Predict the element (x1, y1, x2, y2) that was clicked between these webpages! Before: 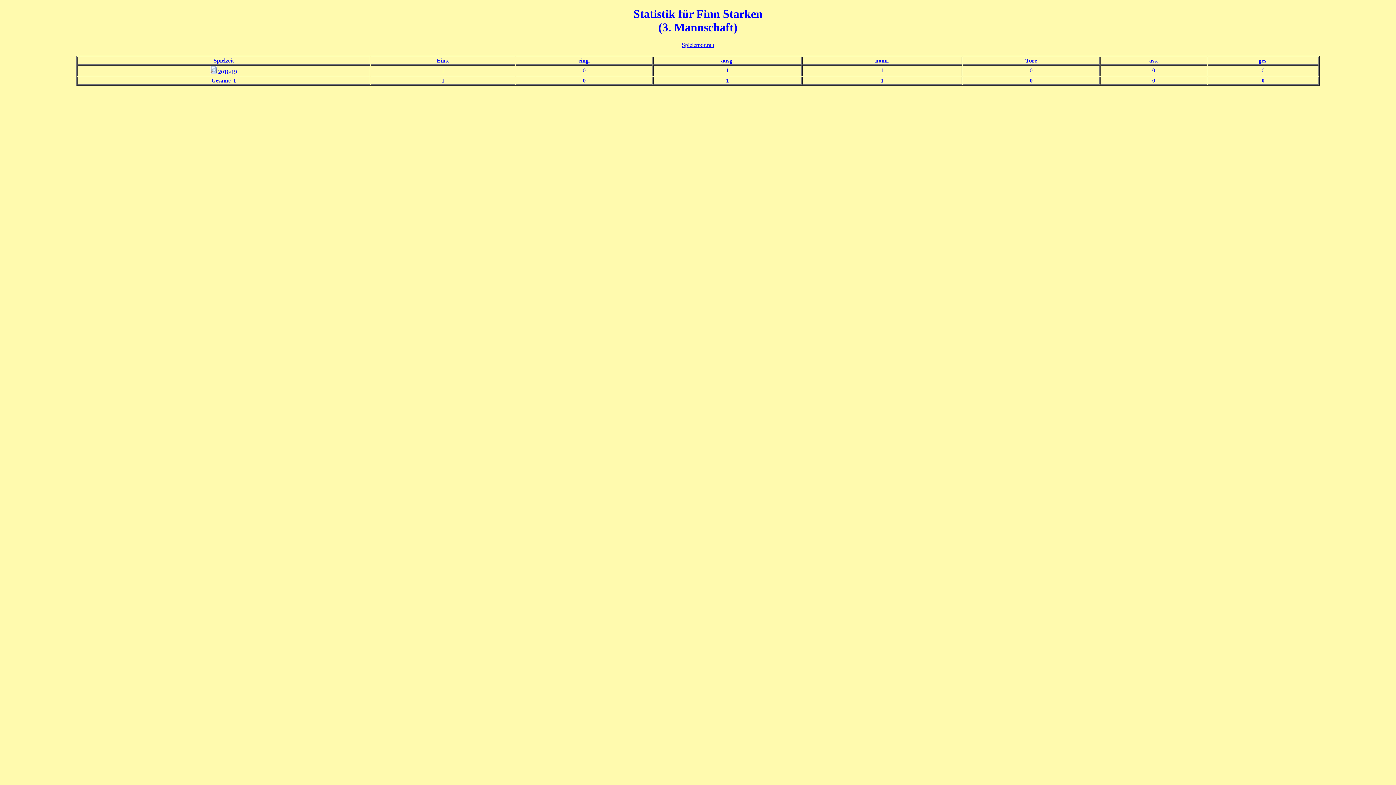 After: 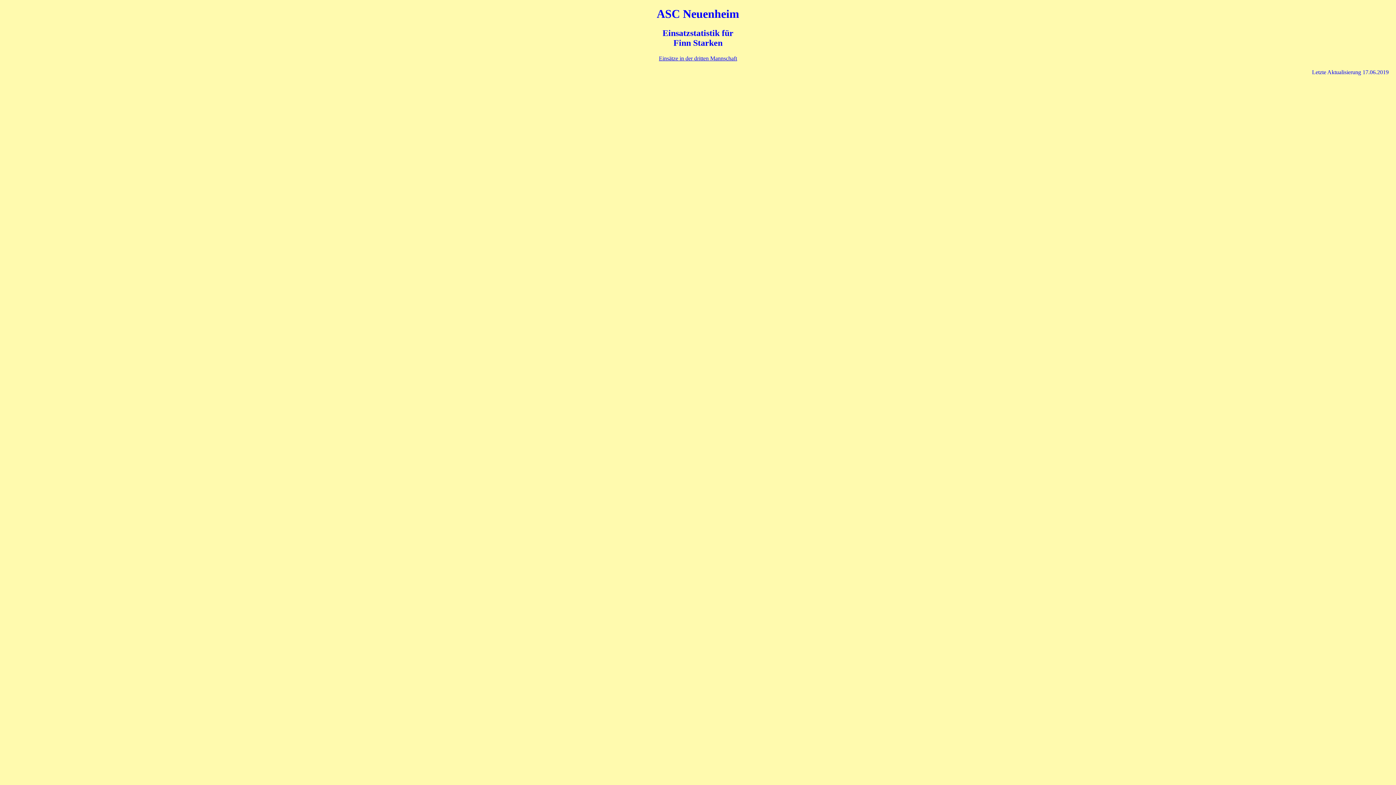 Action: bbox: (682, 41, 714, 48) label: Spielerportrait